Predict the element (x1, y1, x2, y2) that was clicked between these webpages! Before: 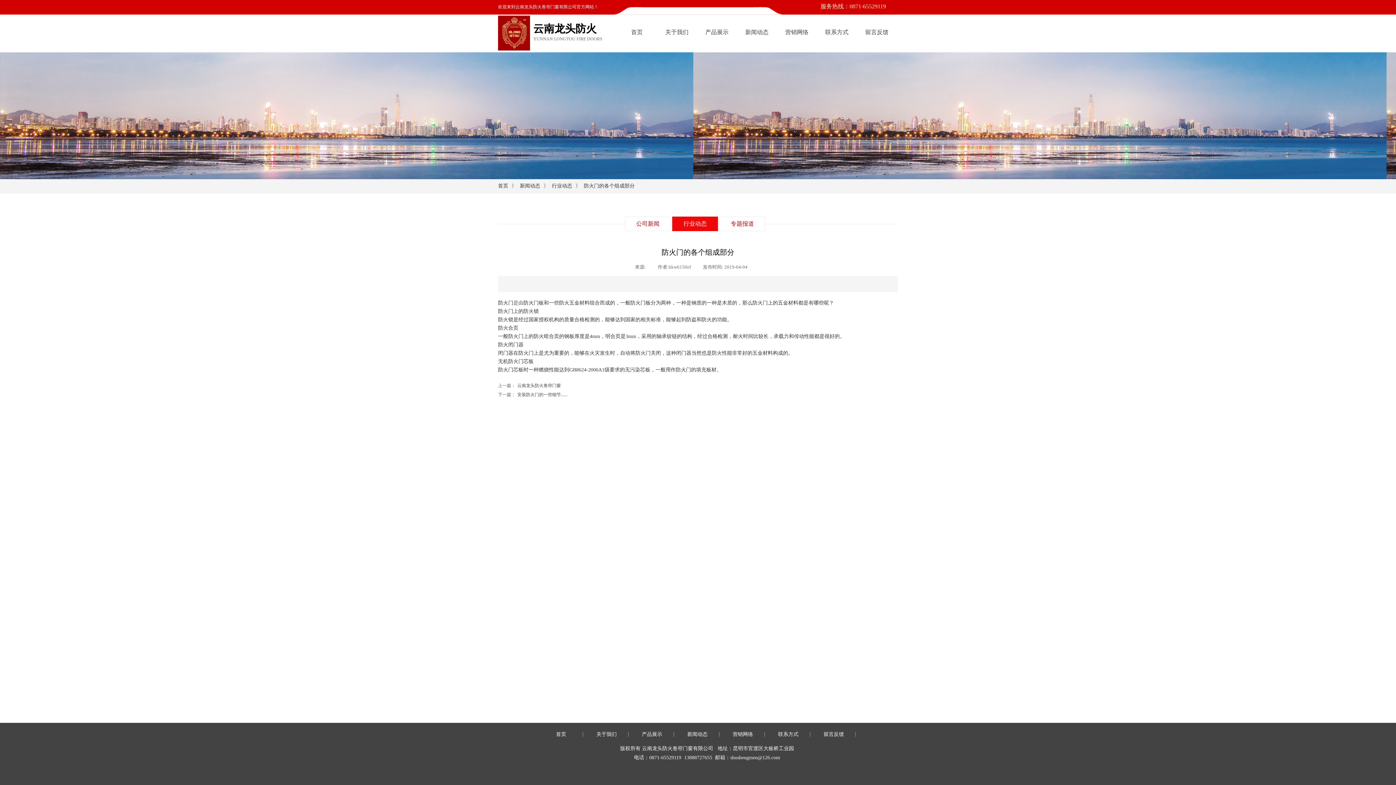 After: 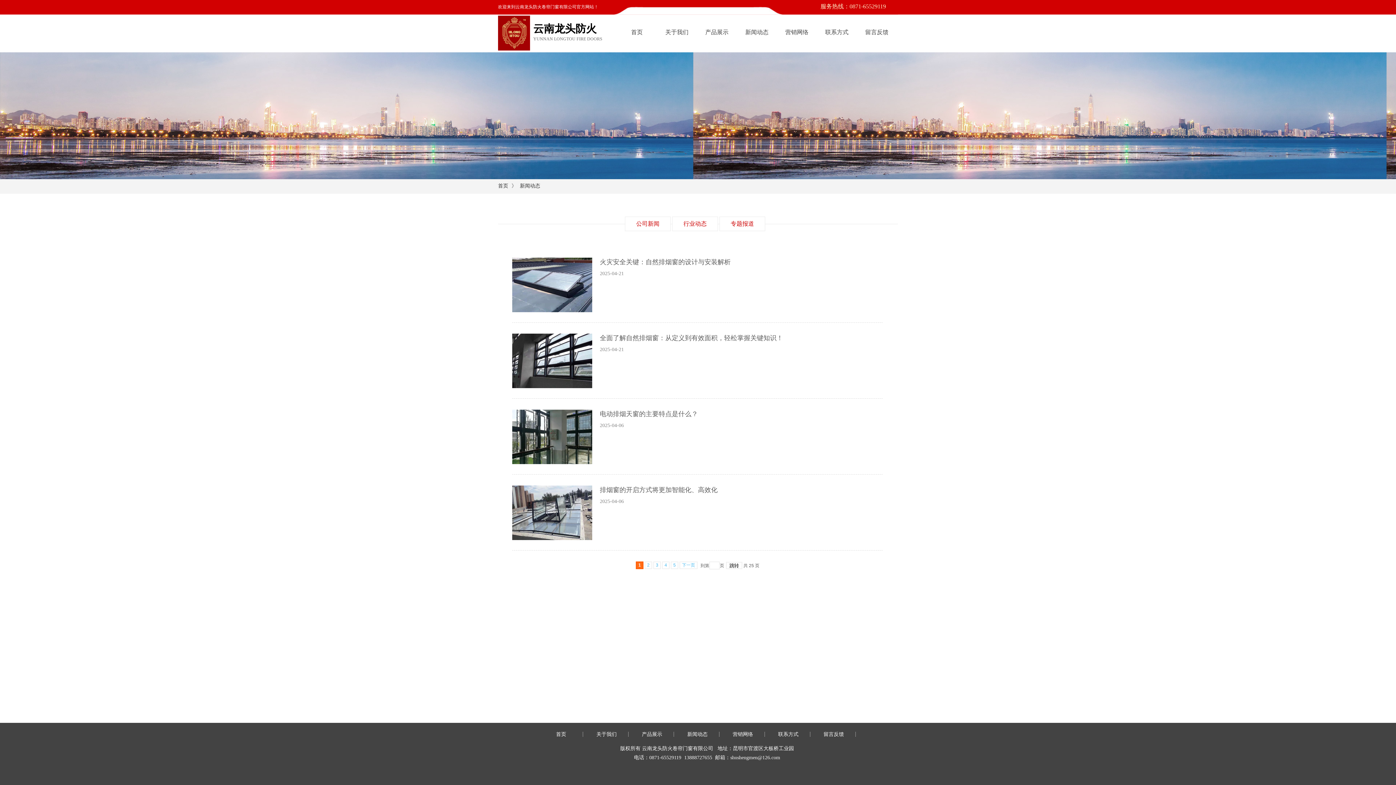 Action: label: 新闻动态 bbox: (520, 183, 540, 188)